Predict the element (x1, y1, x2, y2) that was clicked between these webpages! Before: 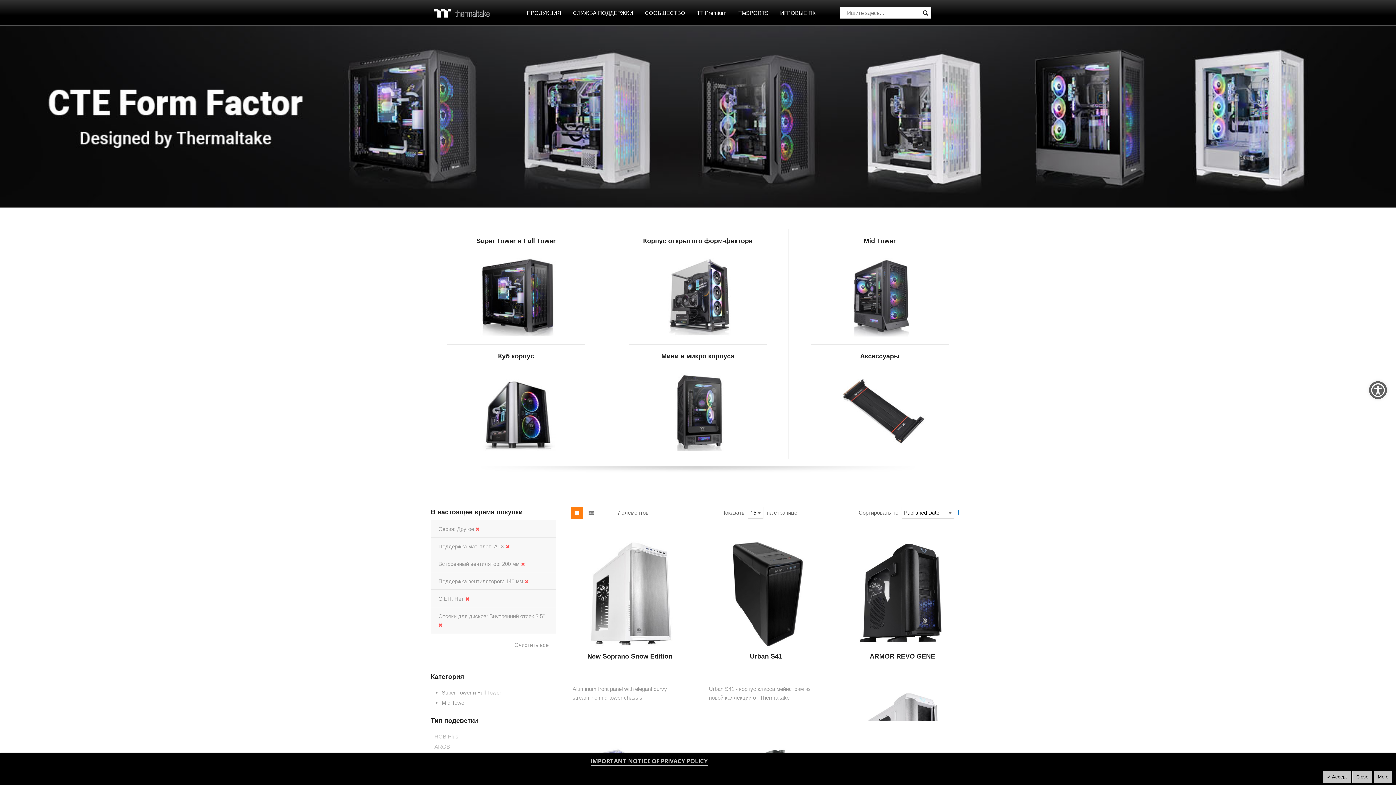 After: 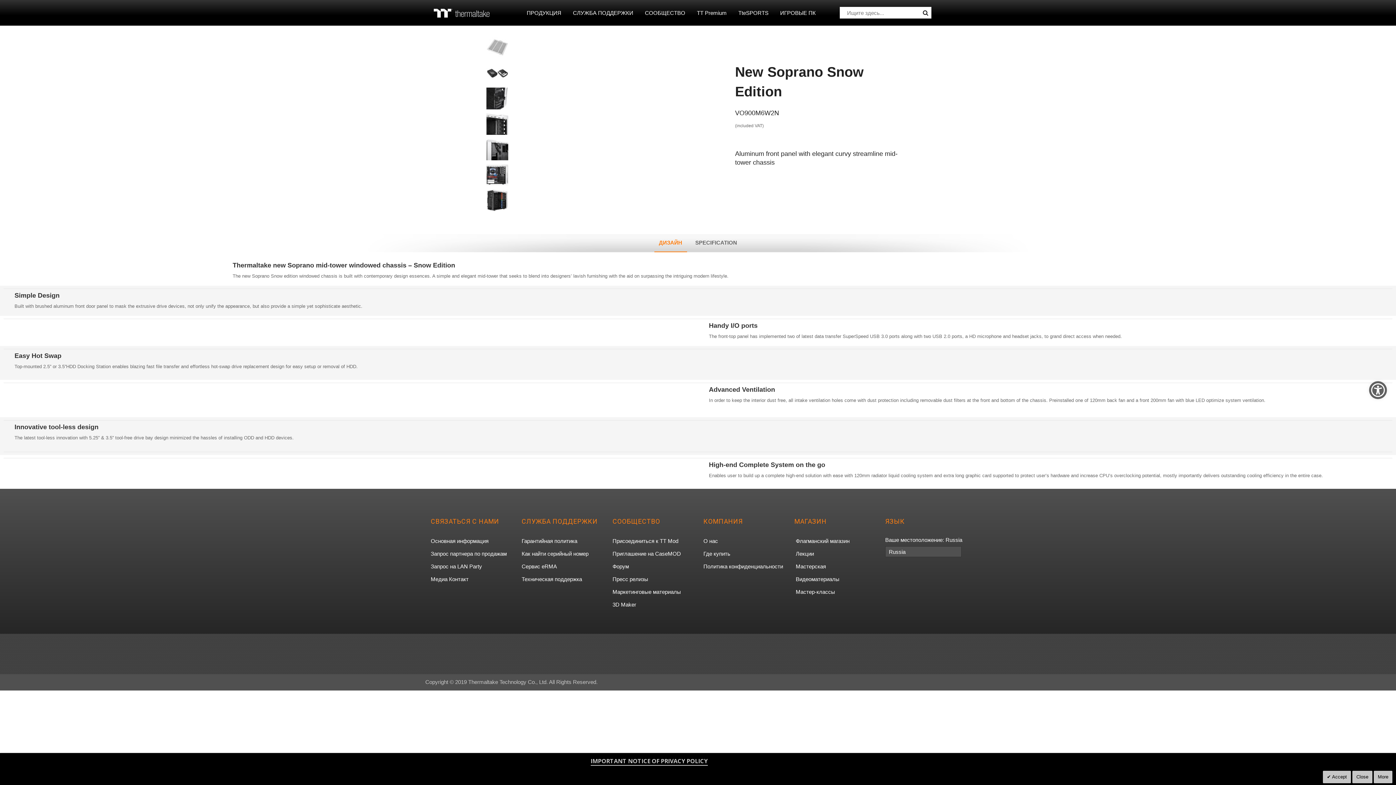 Action: bbox: (587, 652, 672, 660) label: New Soprano Snow Edition